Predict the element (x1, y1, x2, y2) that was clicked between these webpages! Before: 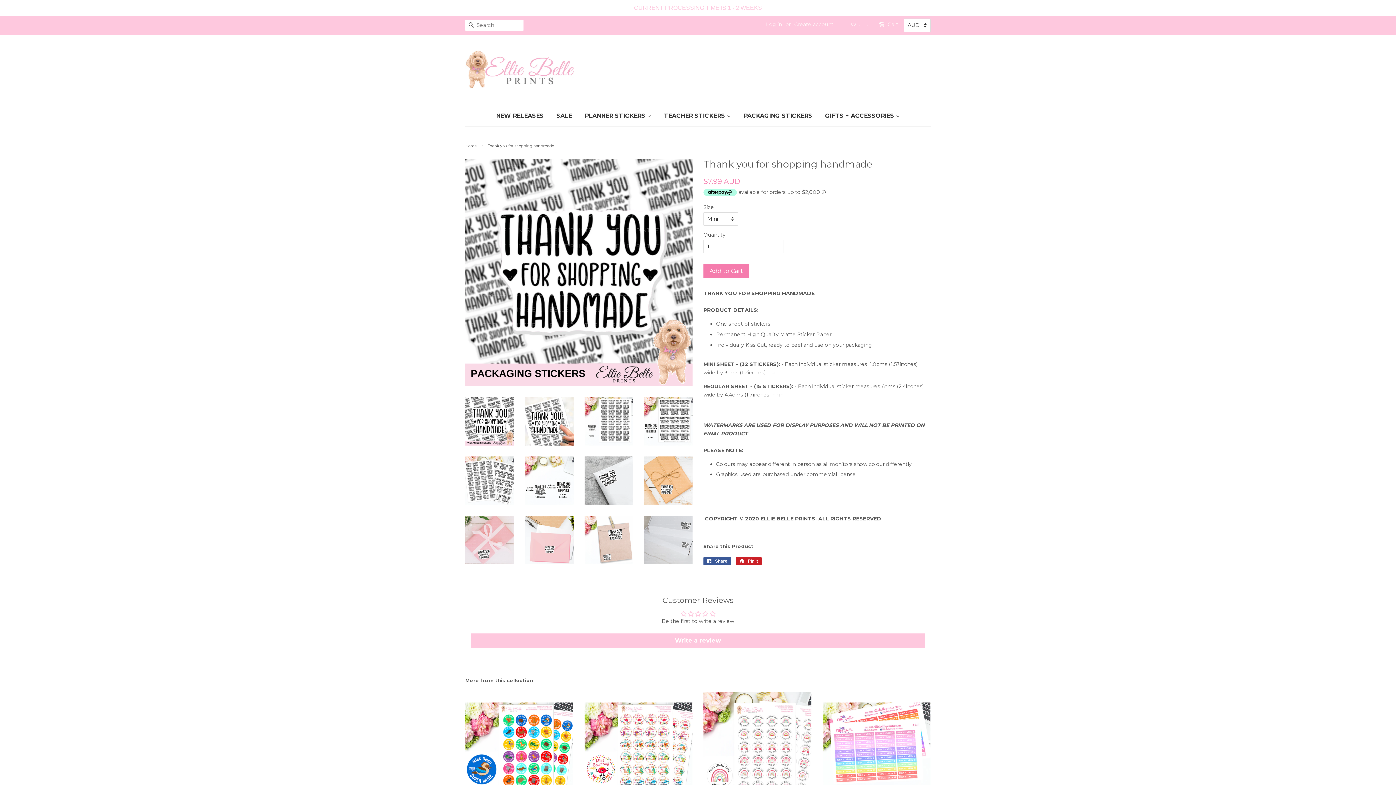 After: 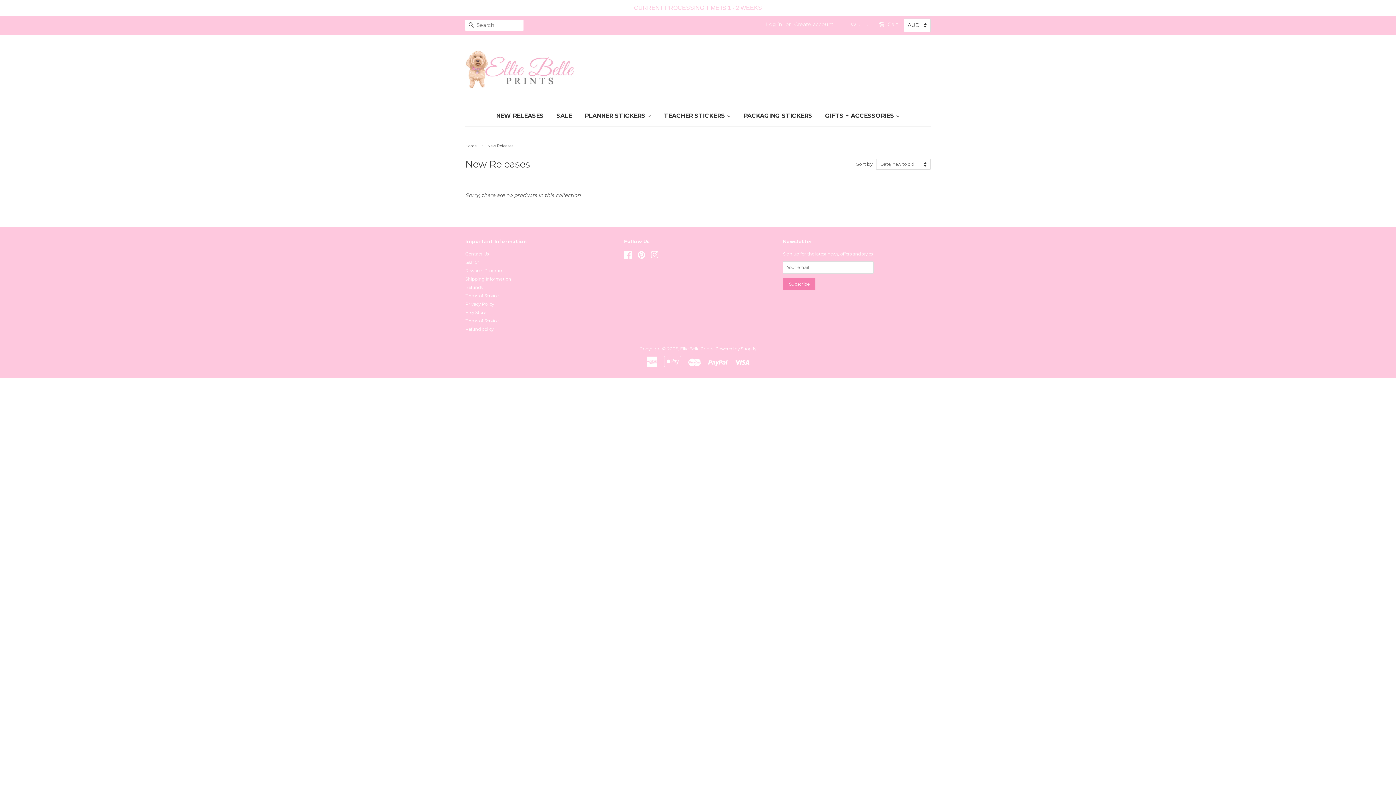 Action: bbox: (496, 105, 549, 126) label: NEW RELEASES